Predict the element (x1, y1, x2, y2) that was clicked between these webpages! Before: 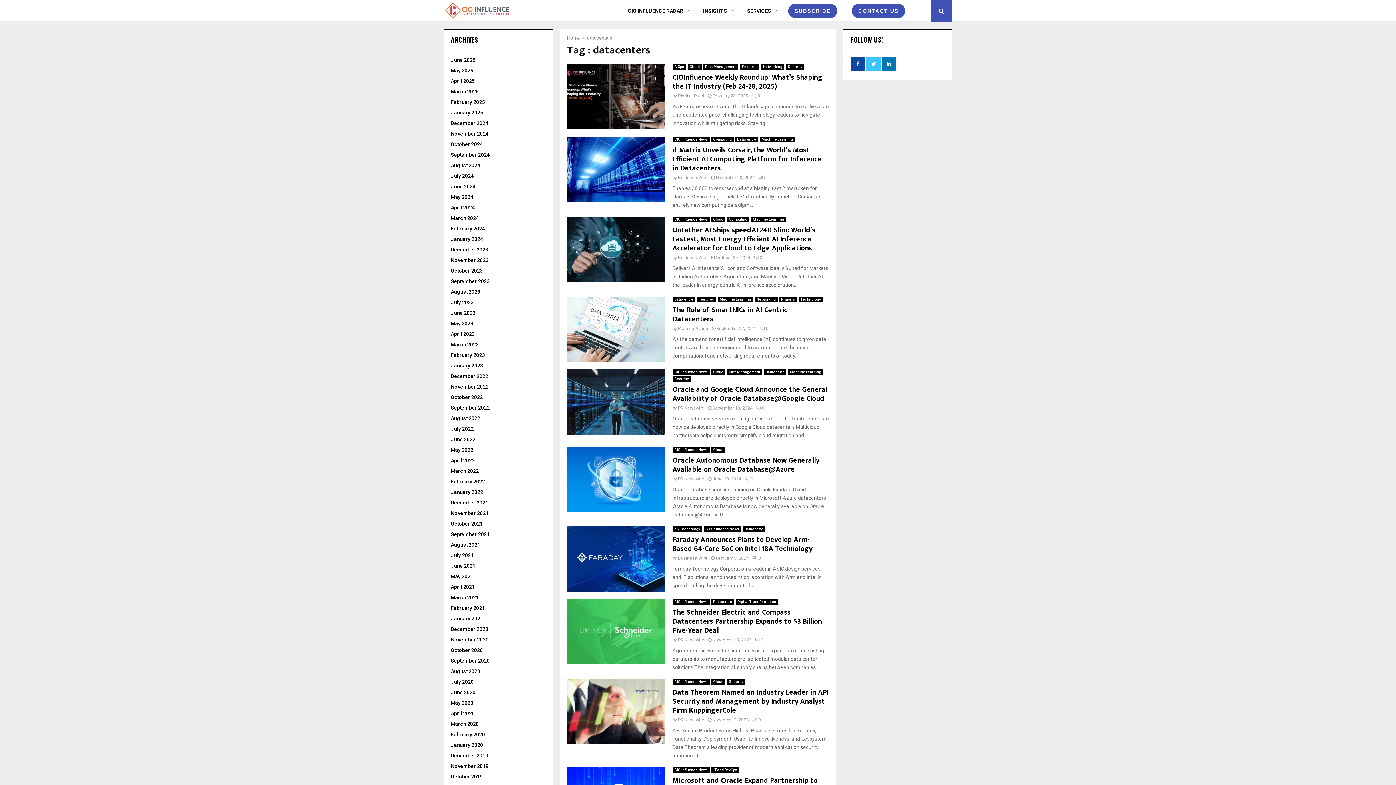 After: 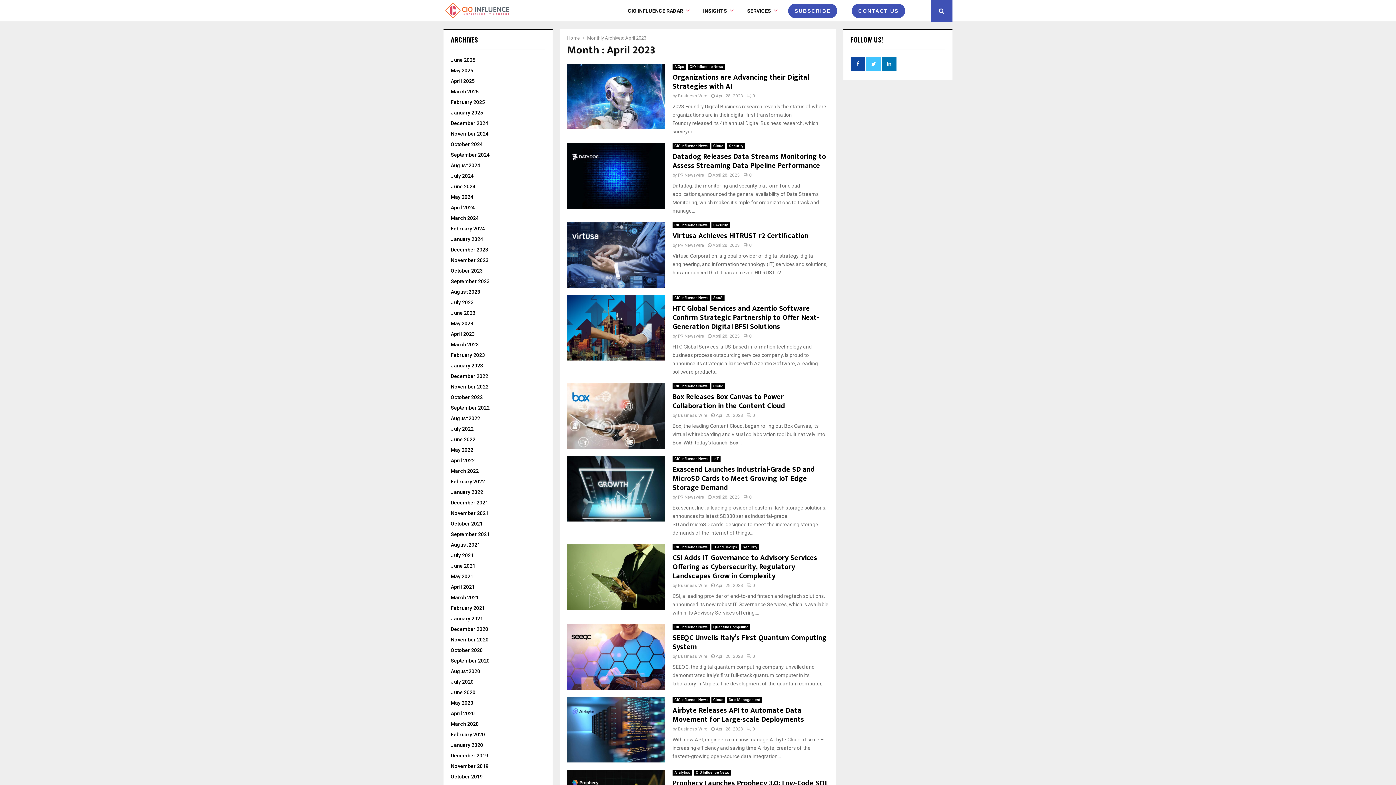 Action: bbox: (450, 331, 474, 337) label: April 2023